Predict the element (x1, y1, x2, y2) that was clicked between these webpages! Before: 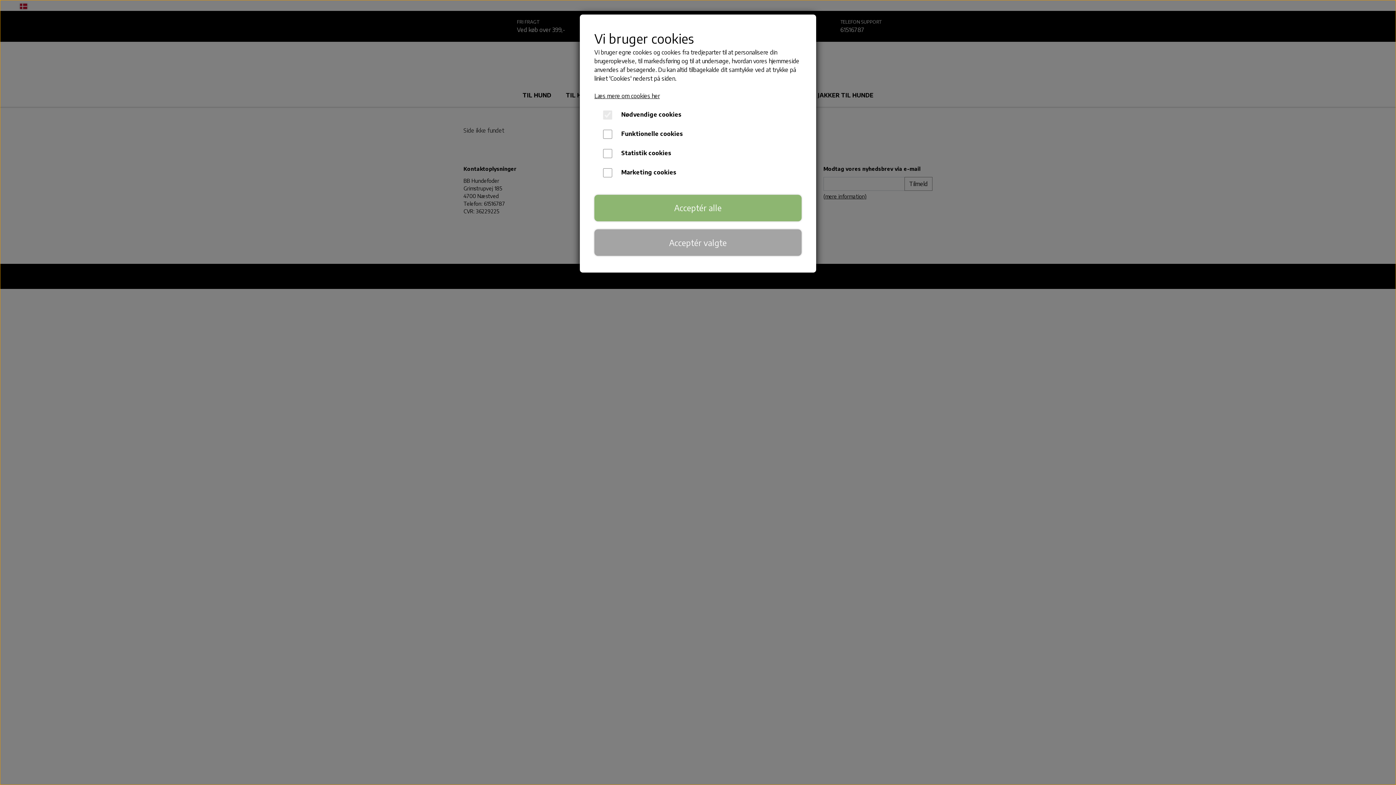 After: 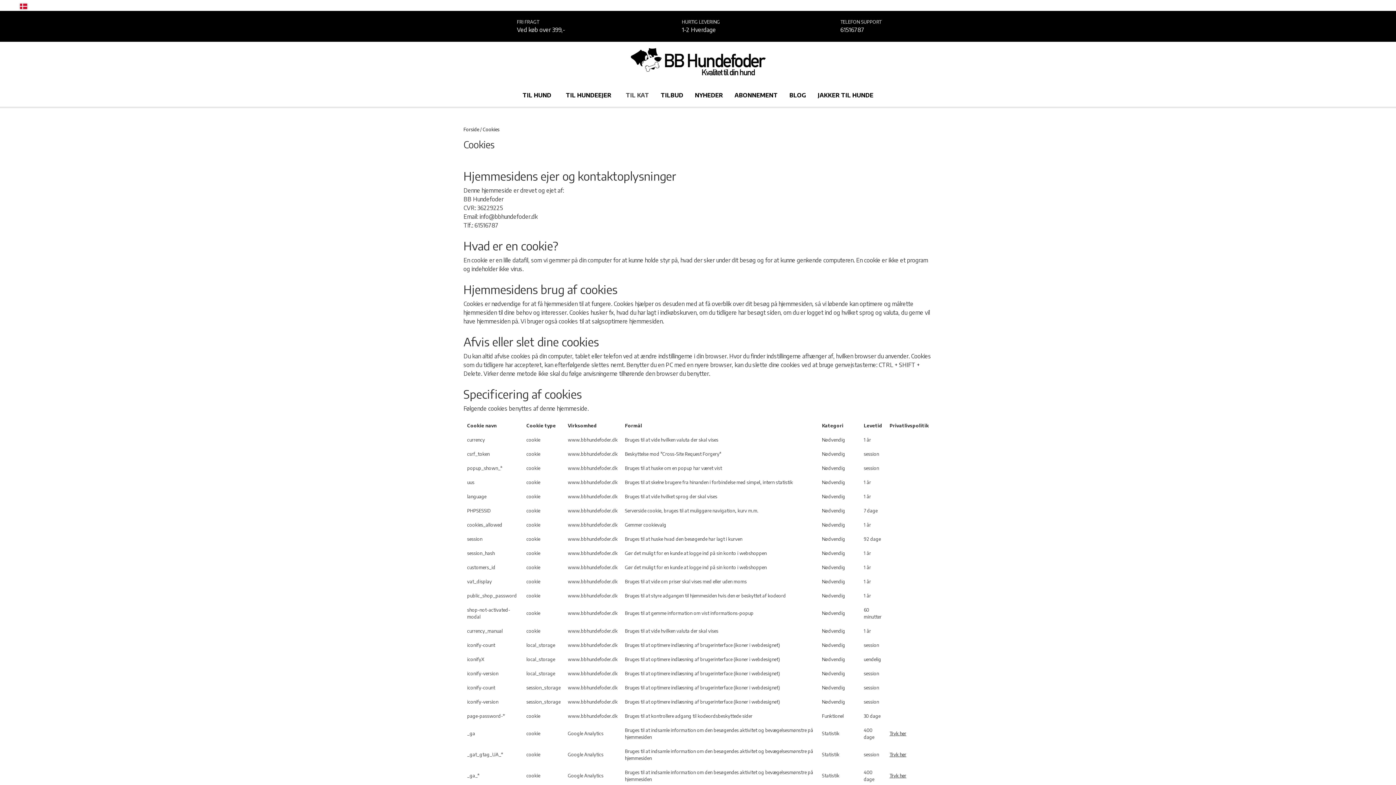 Action: bbox: (594, 92, 660, 99) label: Læs mere om cookies her